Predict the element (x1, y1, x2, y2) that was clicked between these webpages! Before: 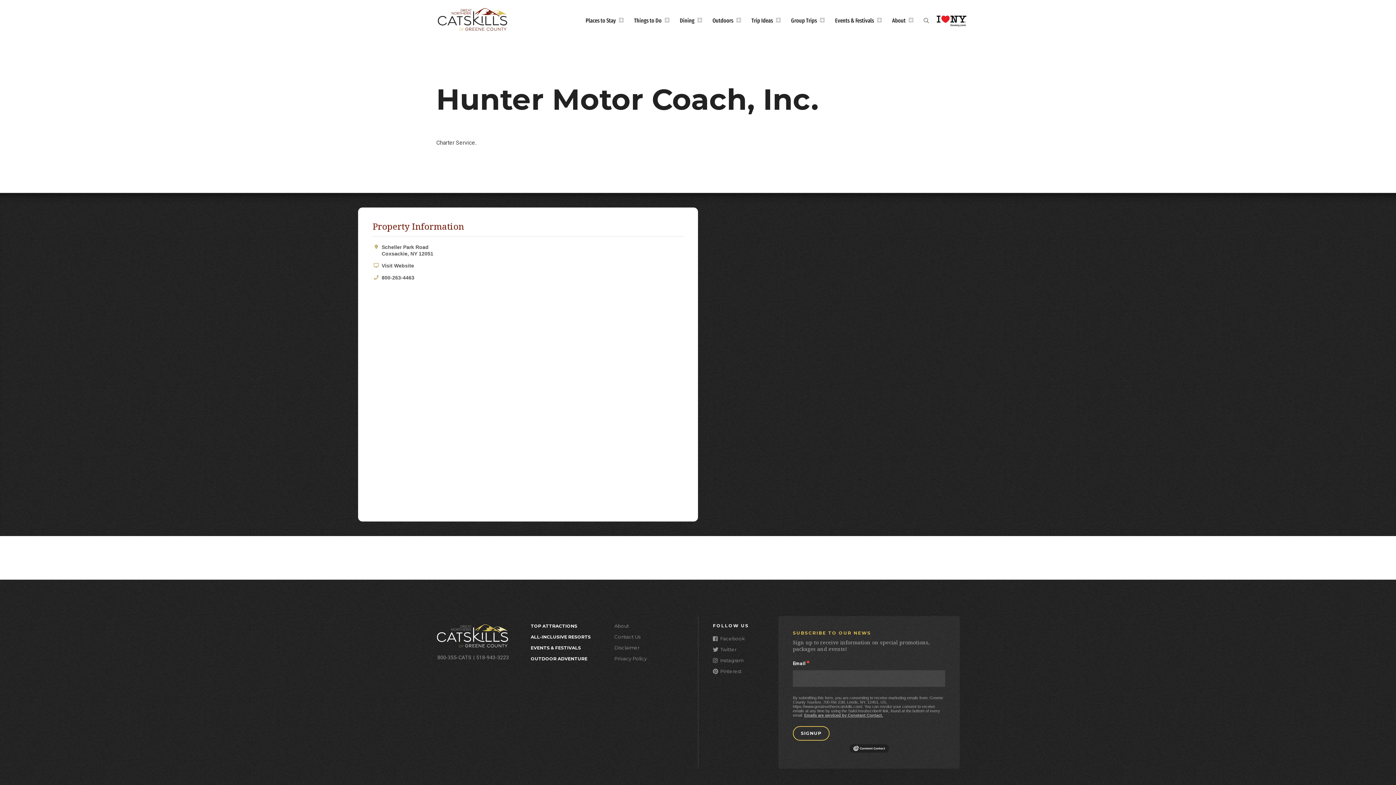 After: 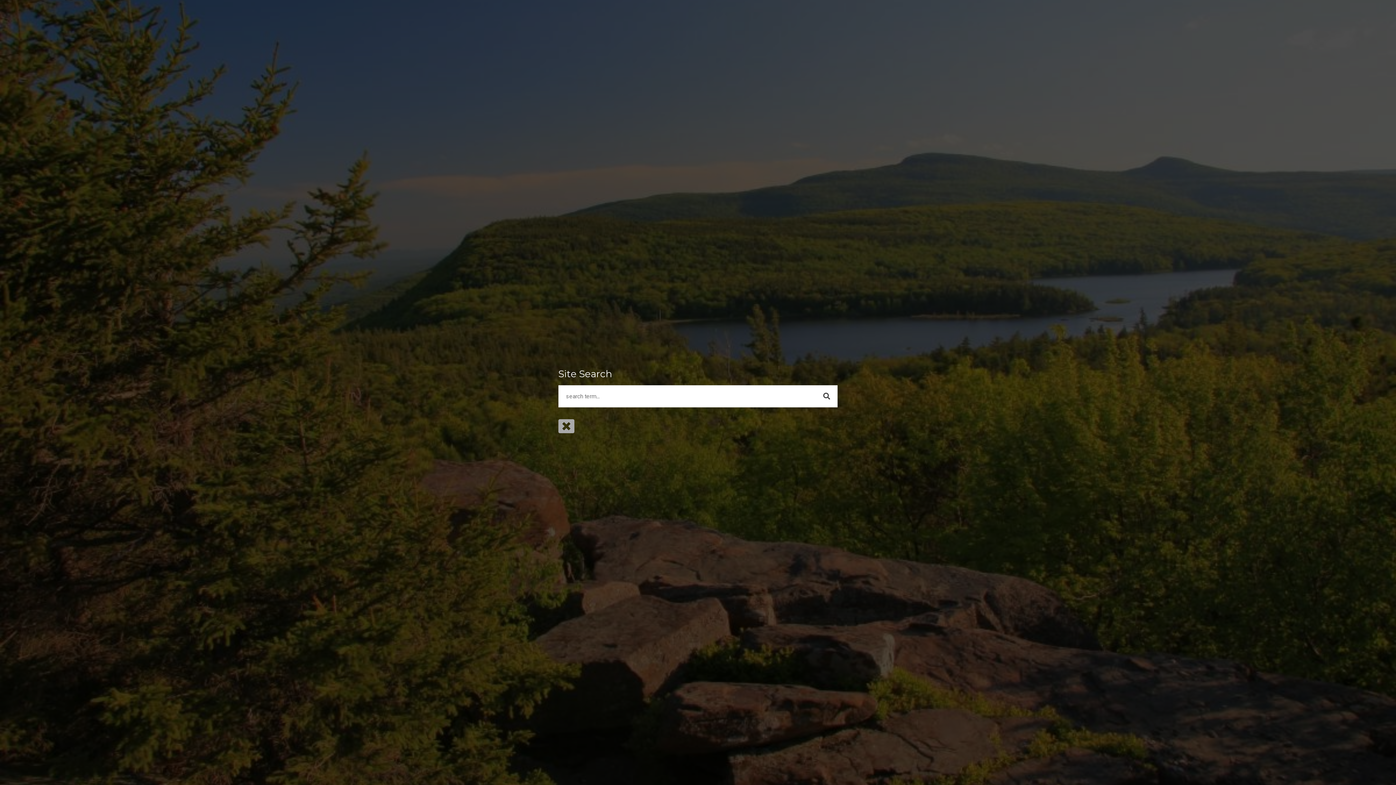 Action: bbox: (924, 10, 929, 29)